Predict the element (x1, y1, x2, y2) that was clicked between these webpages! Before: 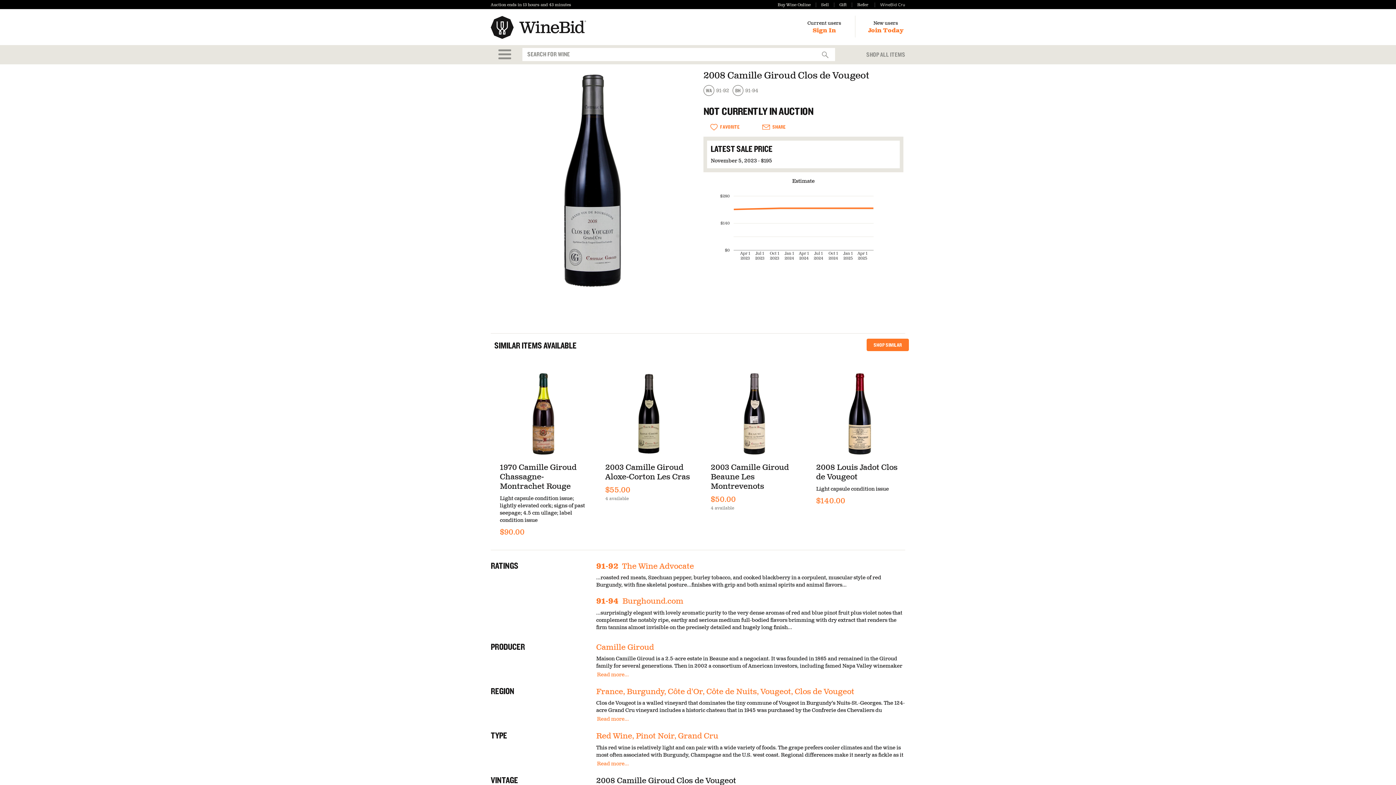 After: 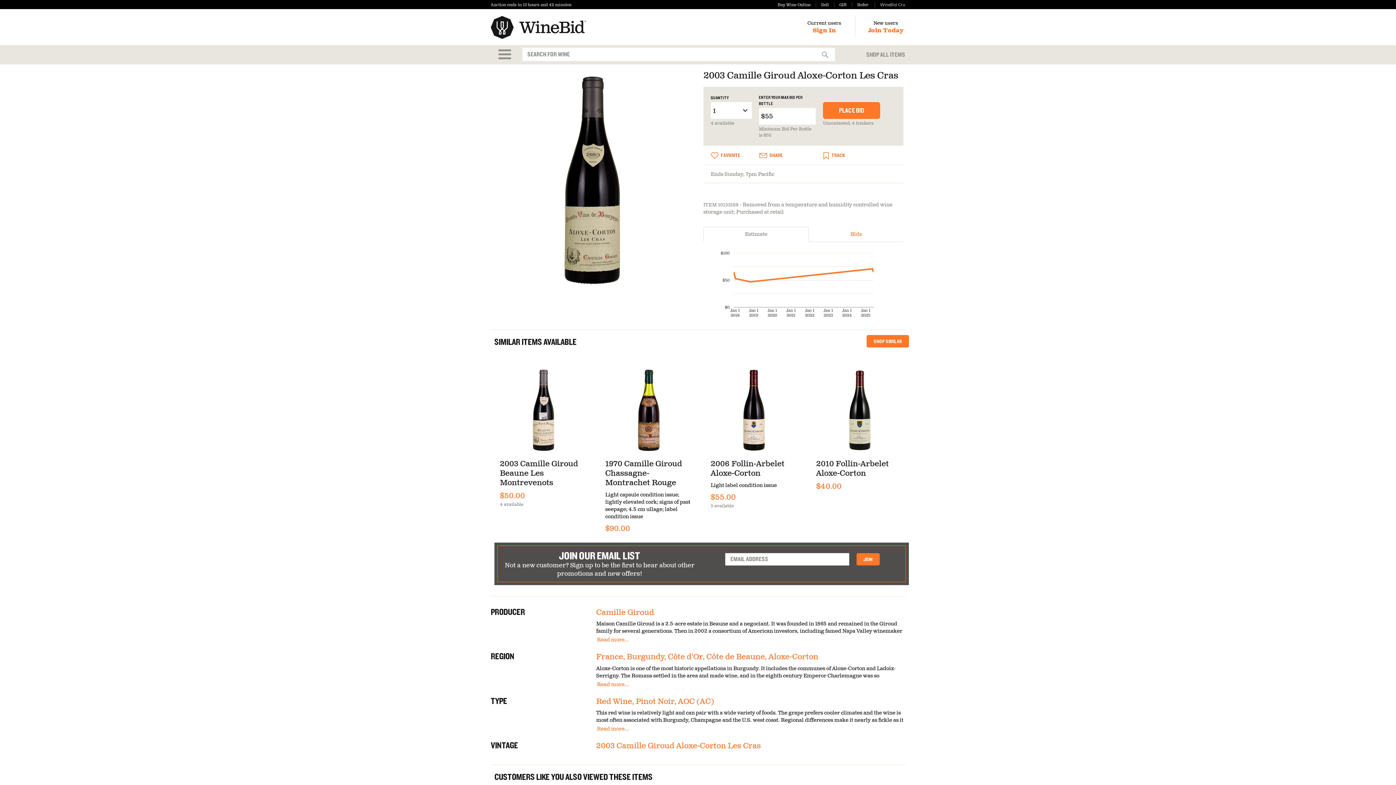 Action: bbox: (605, 372, 692, 456)